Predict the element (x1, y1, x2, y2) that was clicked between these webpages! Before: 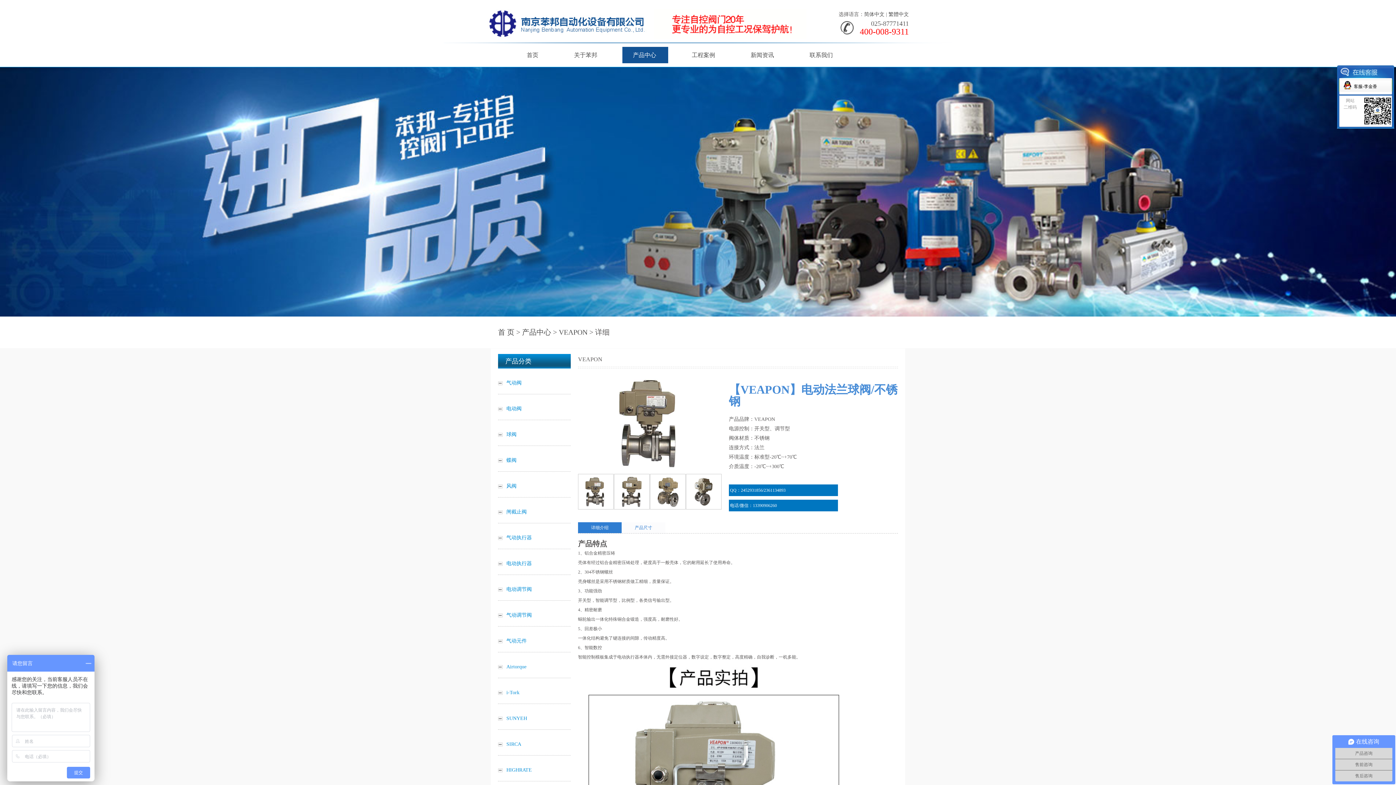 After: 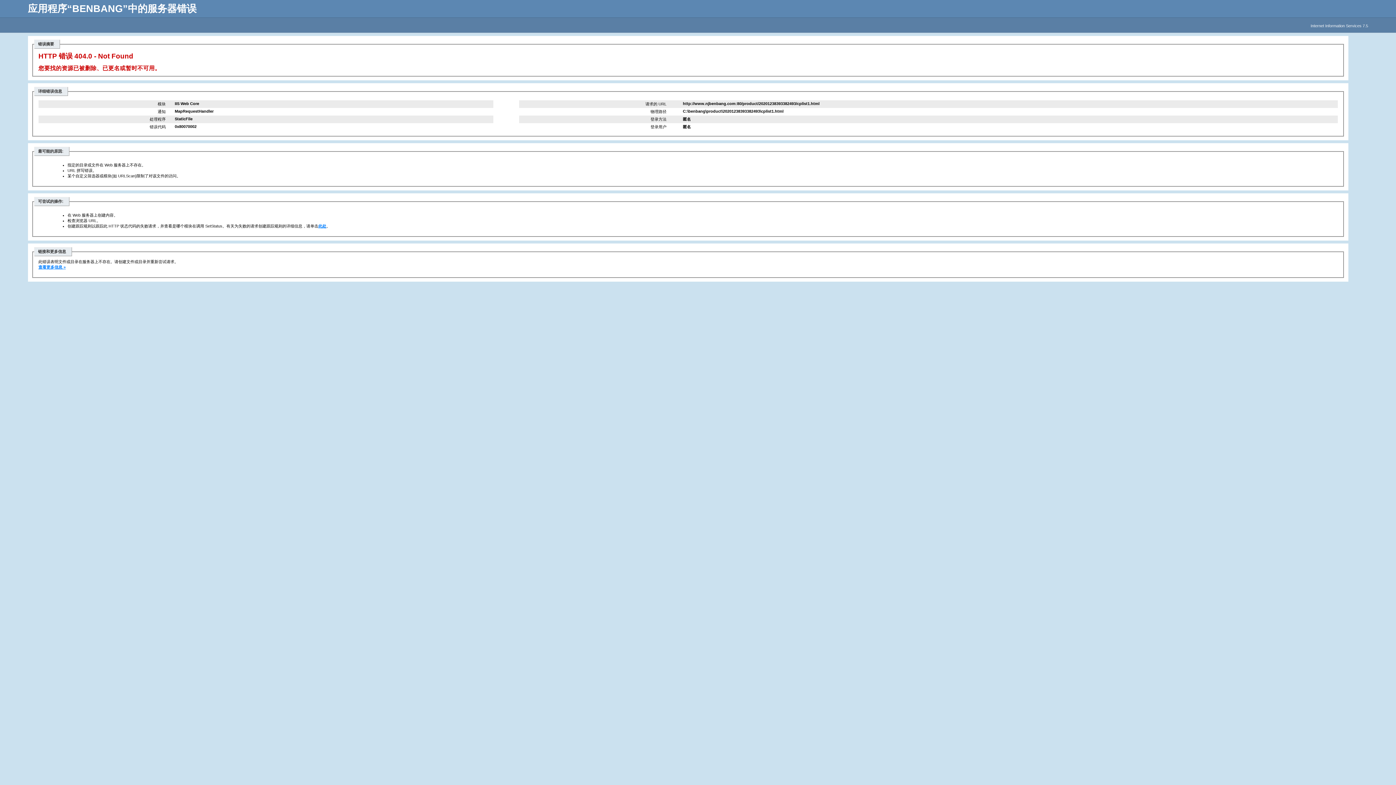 Action: bbox: (558, 328, 587, 336) label: VEAPON